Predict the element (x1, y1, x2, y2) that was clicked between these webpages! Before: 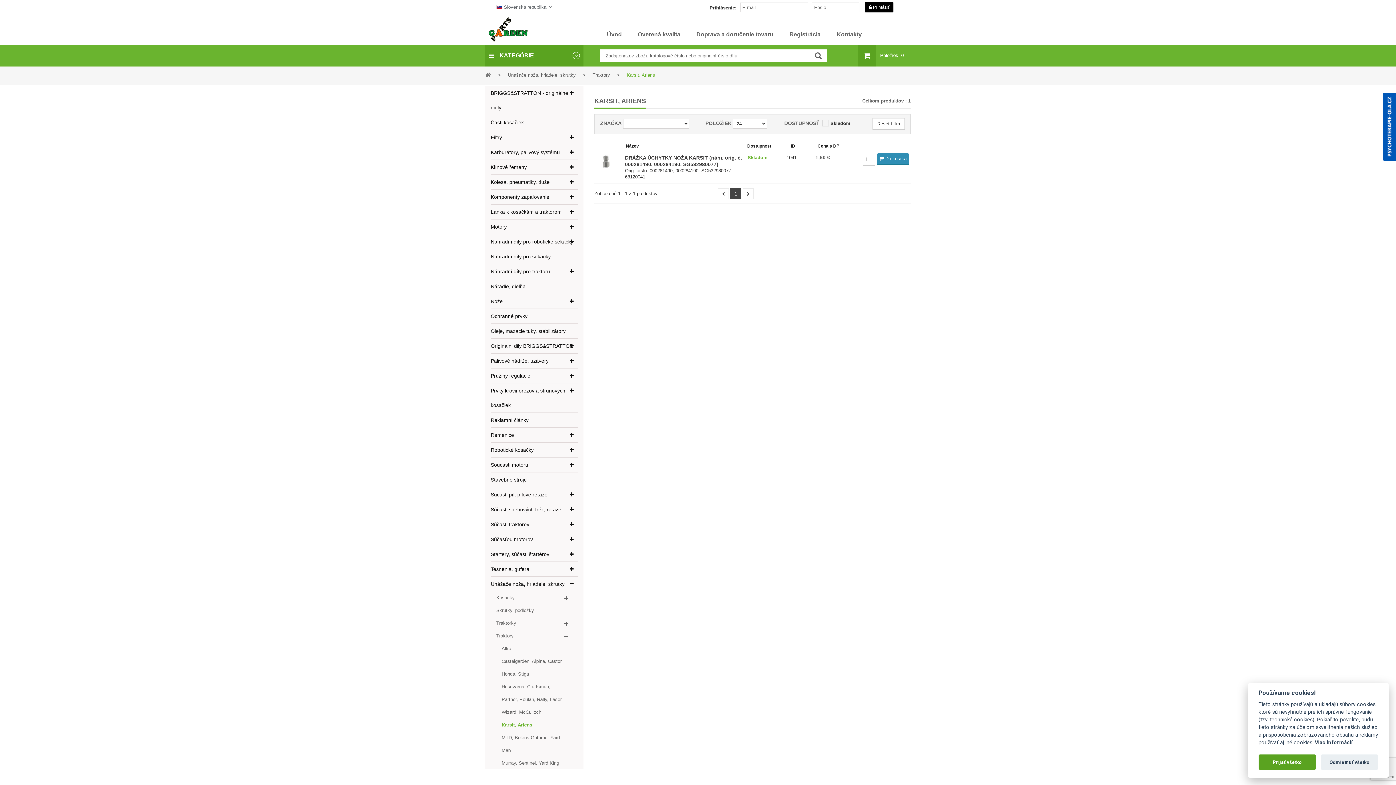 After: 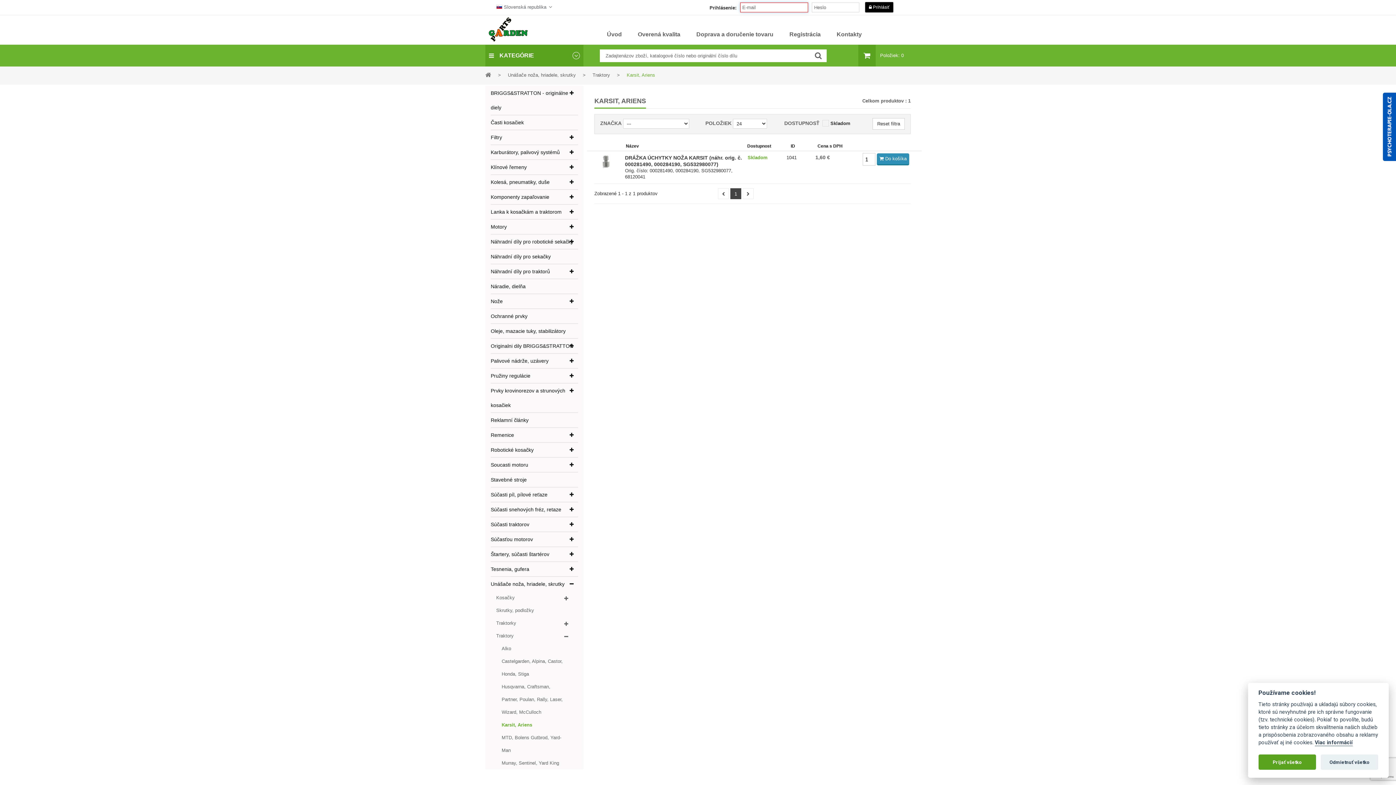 Action: label:  Prihlásiť bbox: (865, 1, 893, 12)